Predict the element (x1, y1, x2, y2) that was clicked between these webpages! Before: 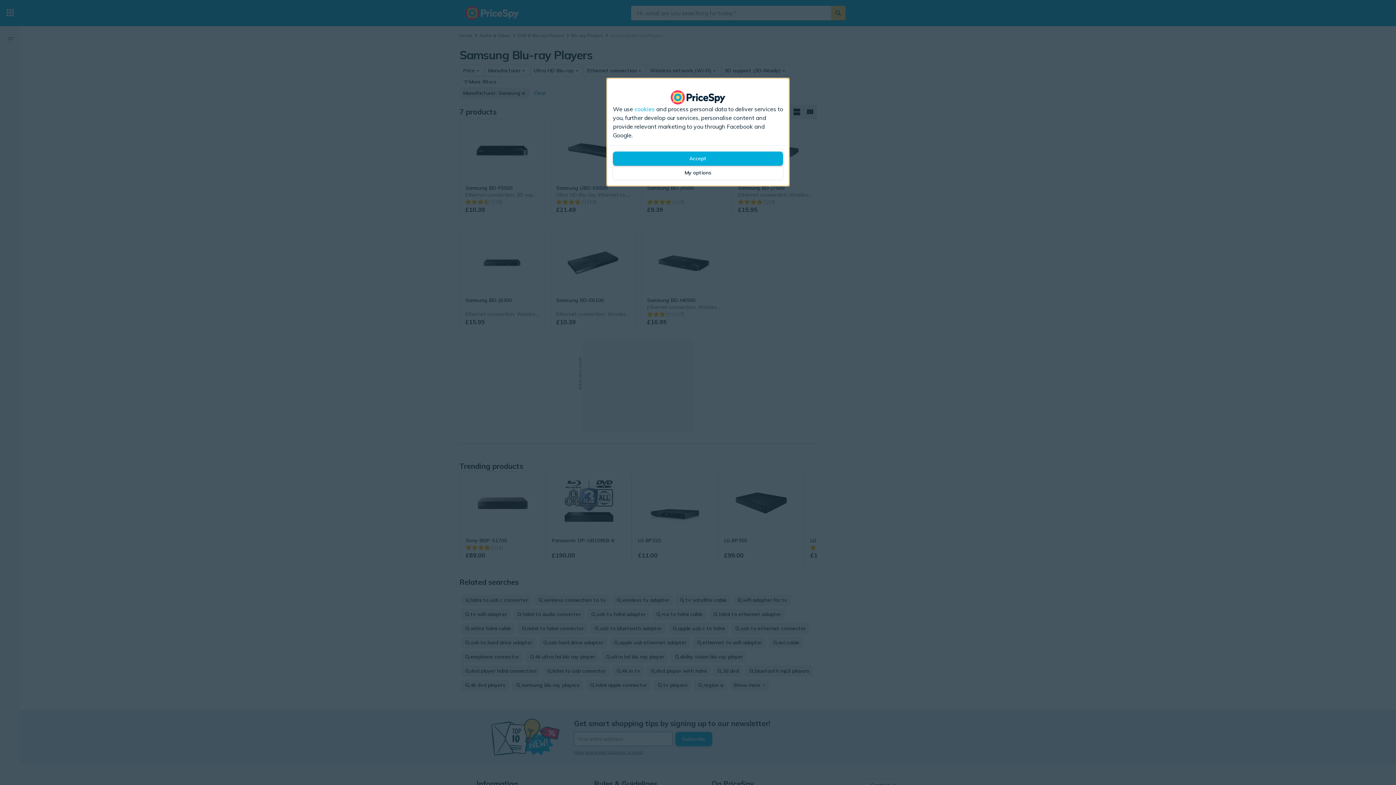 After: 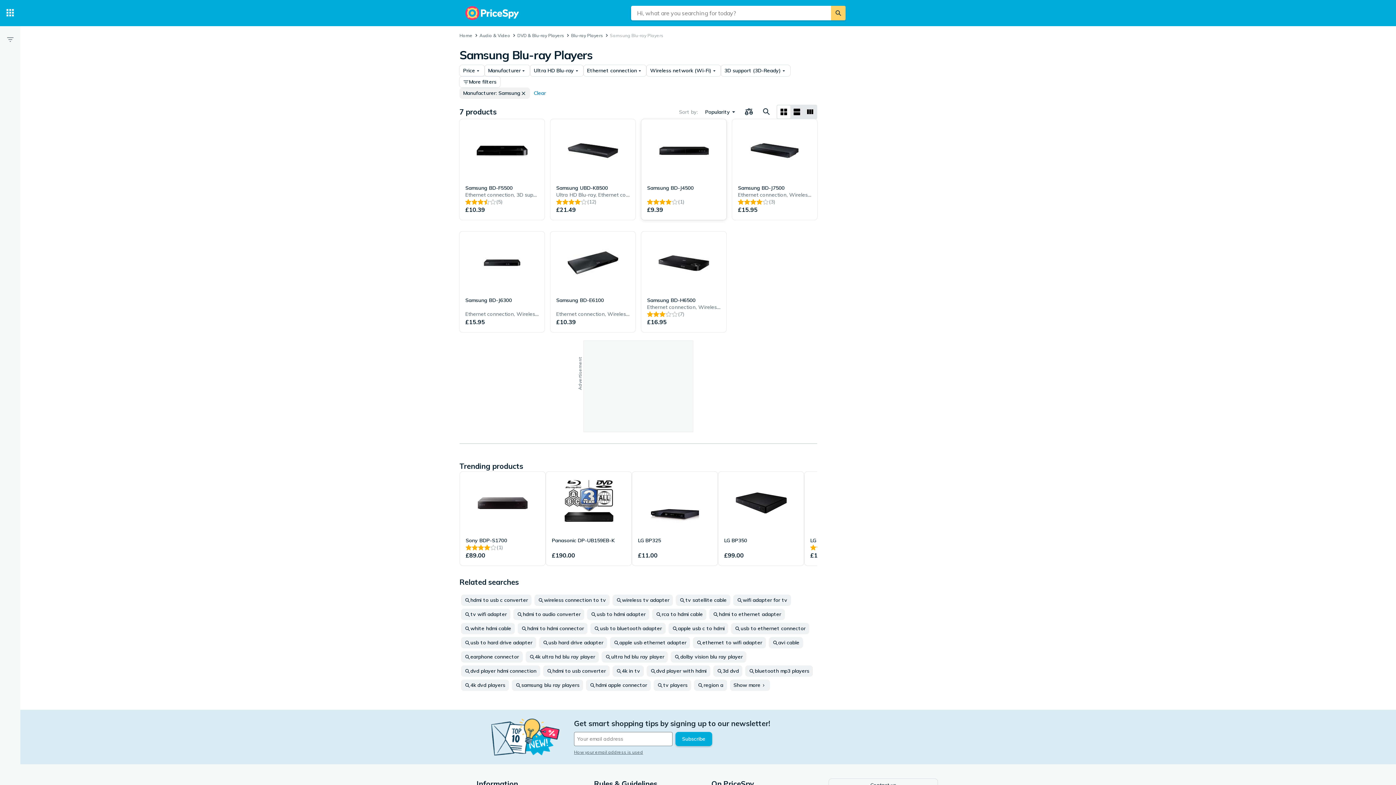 Action: label: Accept bbox: (613, 151, 783, 165)